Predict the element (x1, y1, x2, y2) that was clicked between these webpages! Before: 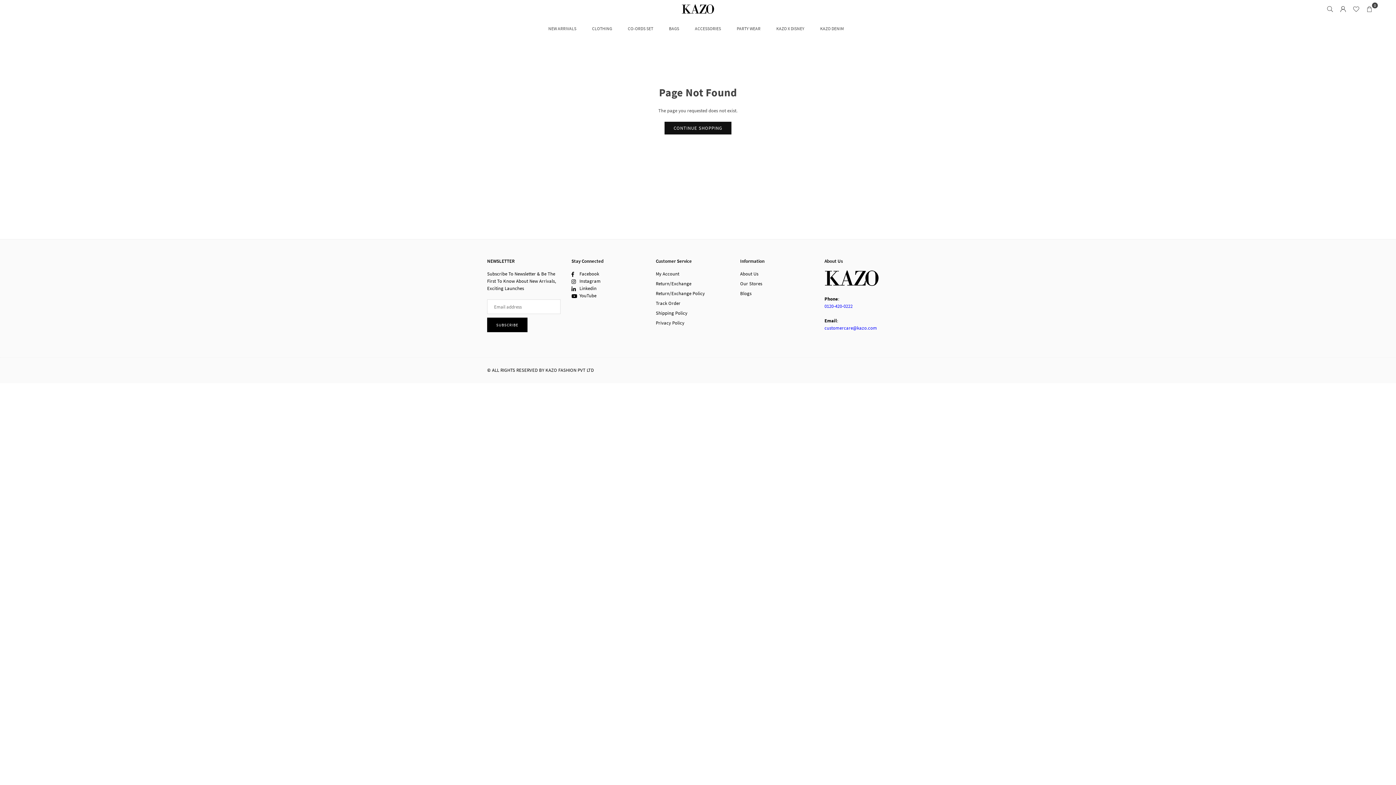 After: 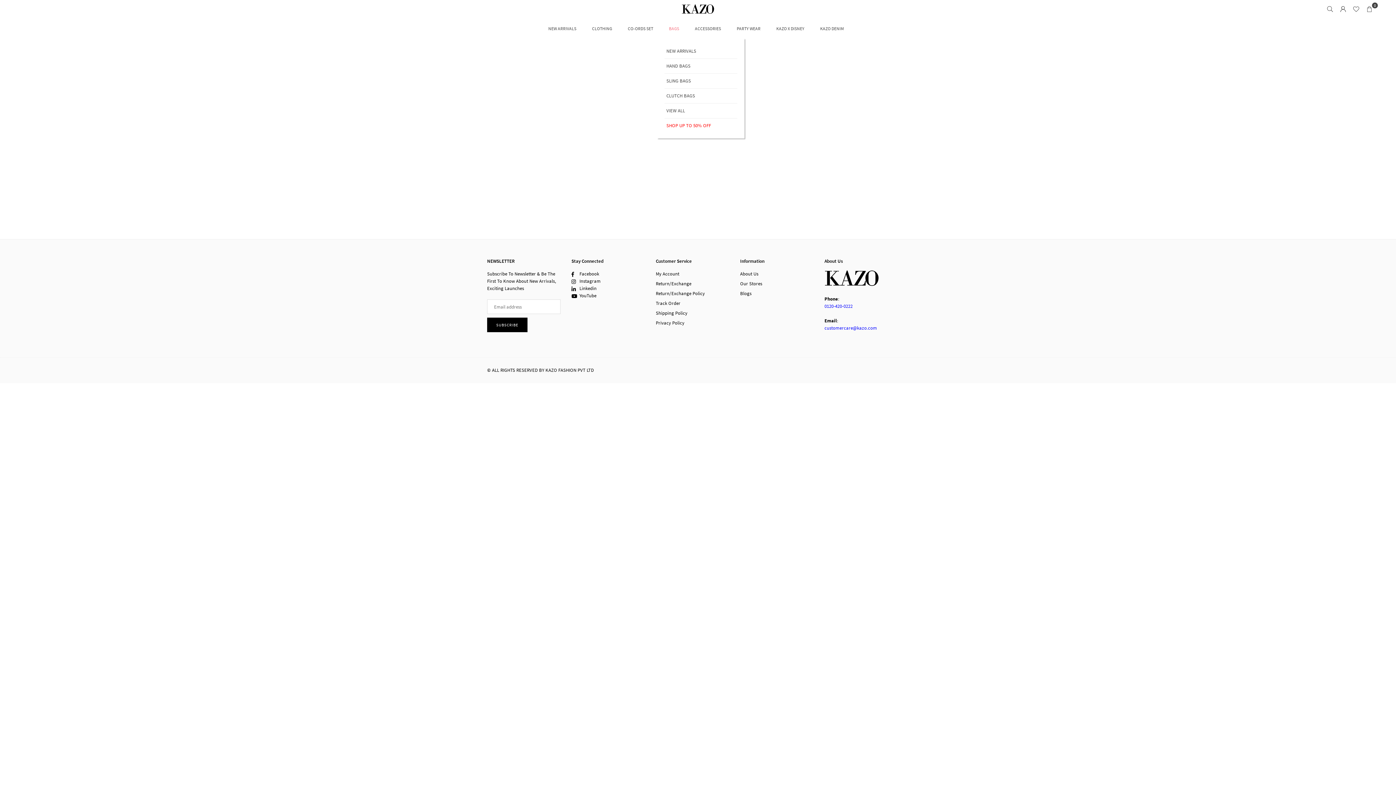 Action: label: BAGS bbox: (663, 18, 684, 38)